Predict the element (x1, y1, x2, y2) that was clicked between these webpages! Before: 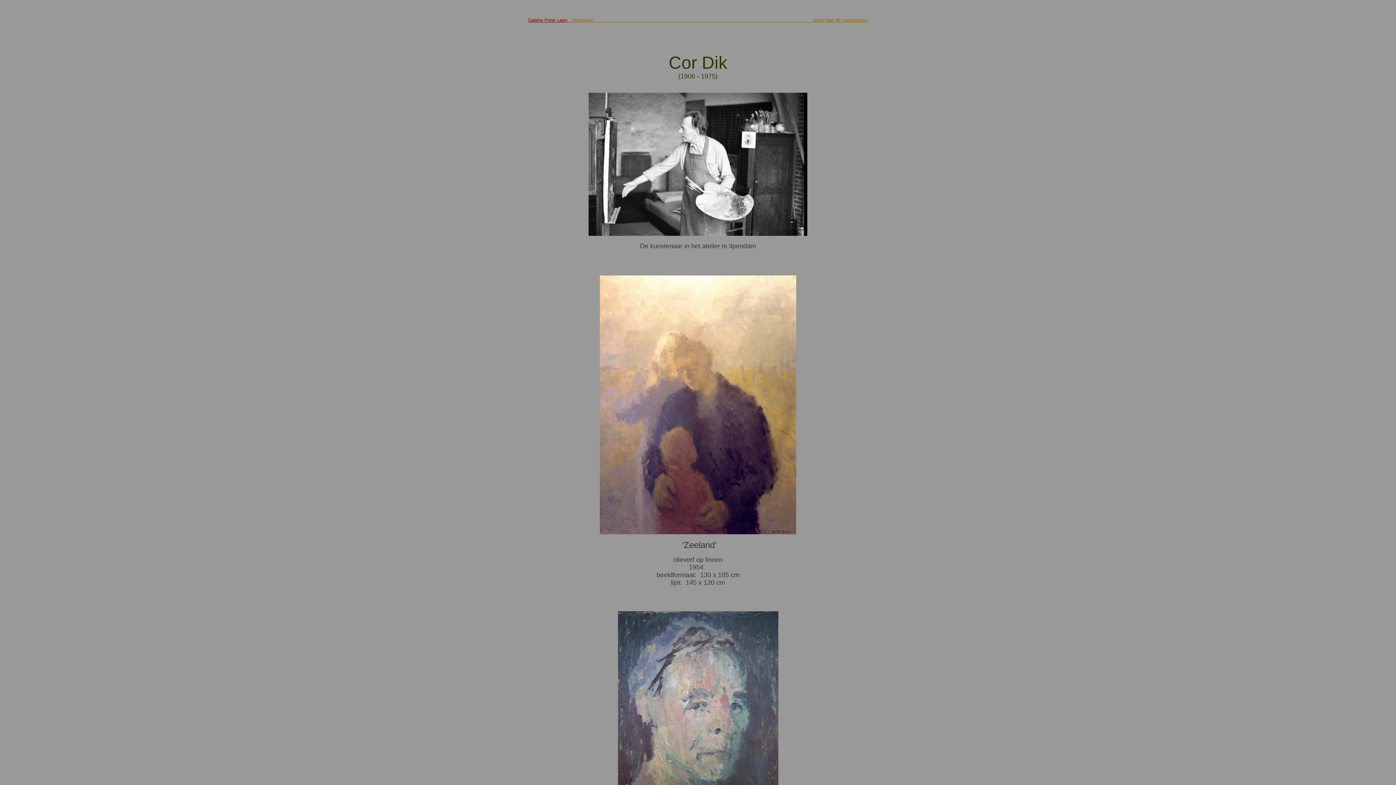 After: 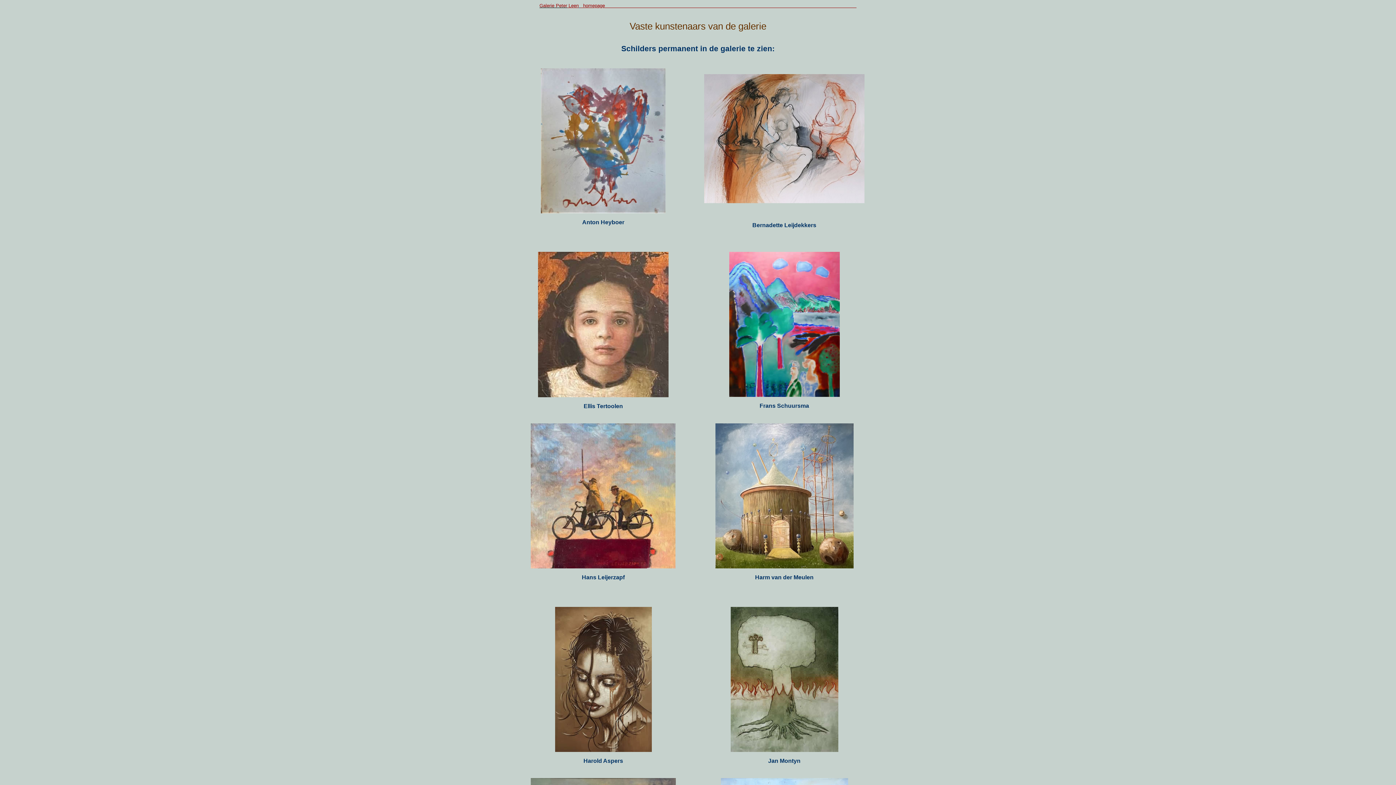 Action: label:  terug naar de bbox: (811, 17, 840, 22)